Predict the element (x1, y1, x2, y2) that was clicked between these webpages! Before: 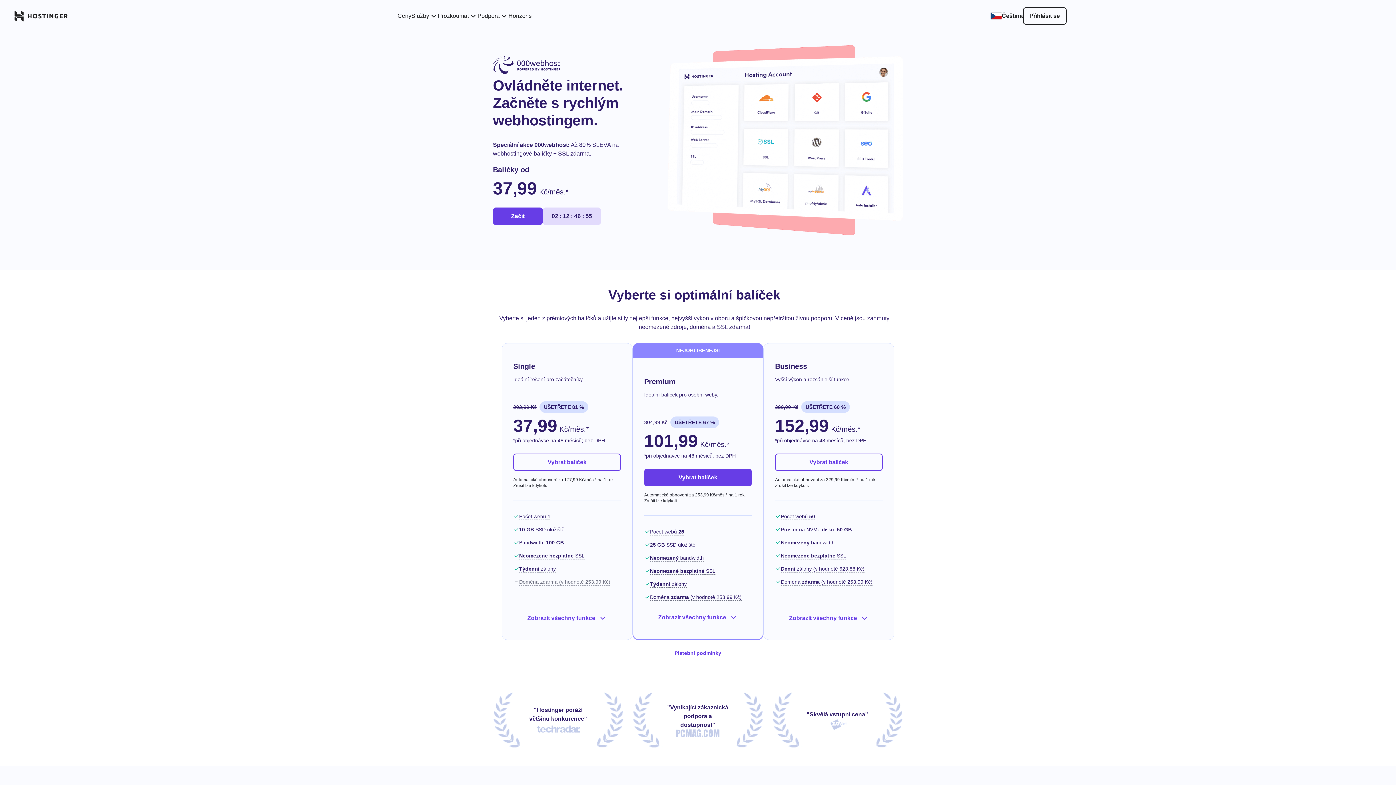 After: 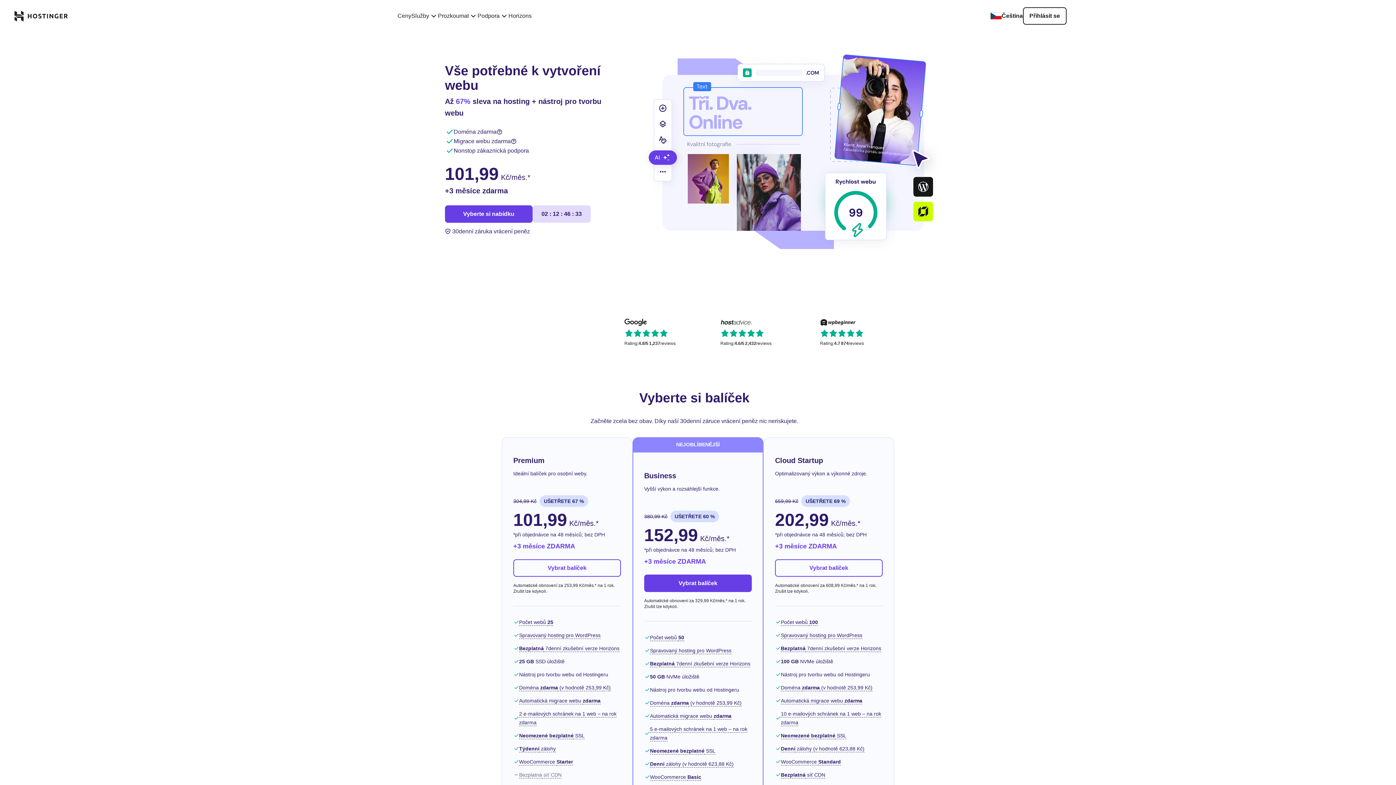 Action: bbox: (14, 10, 68, 21) label: homepage link